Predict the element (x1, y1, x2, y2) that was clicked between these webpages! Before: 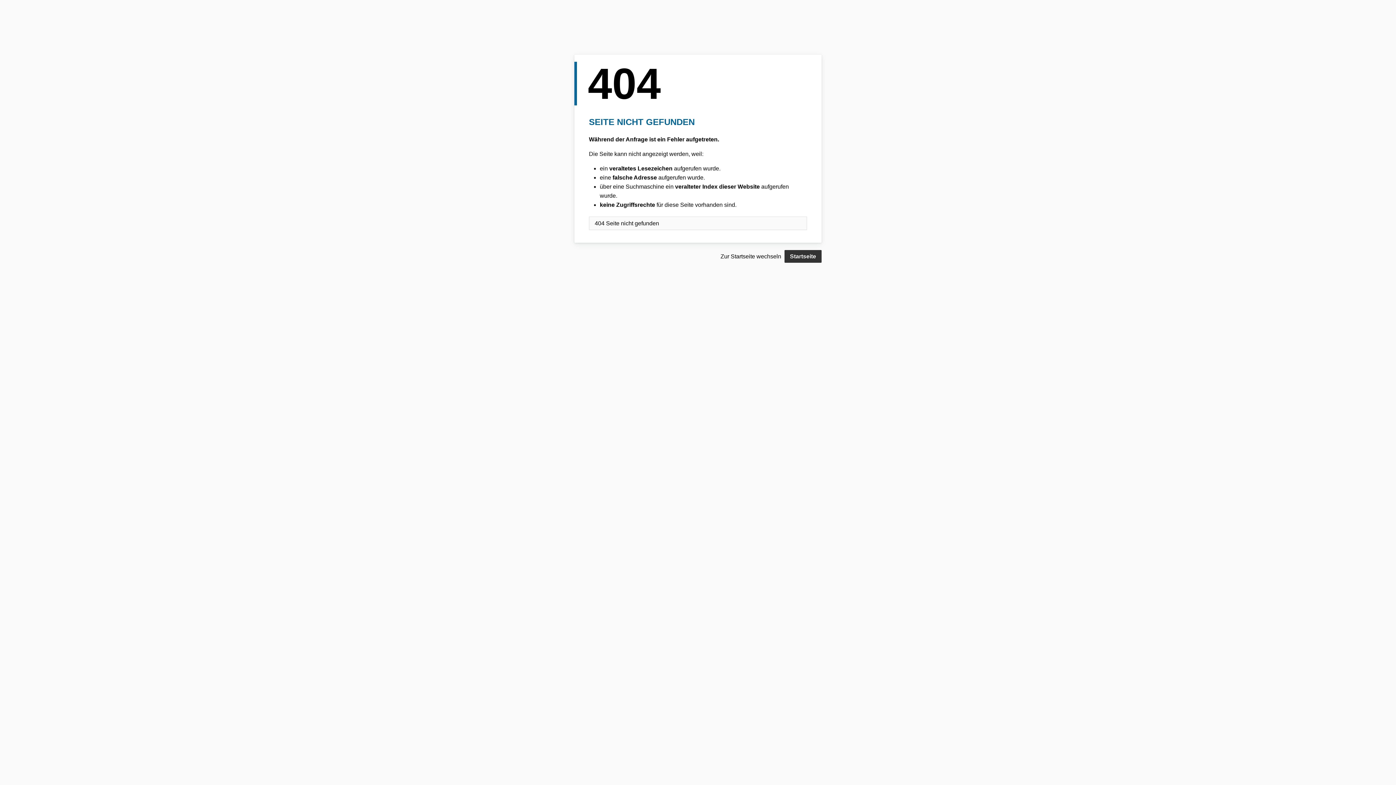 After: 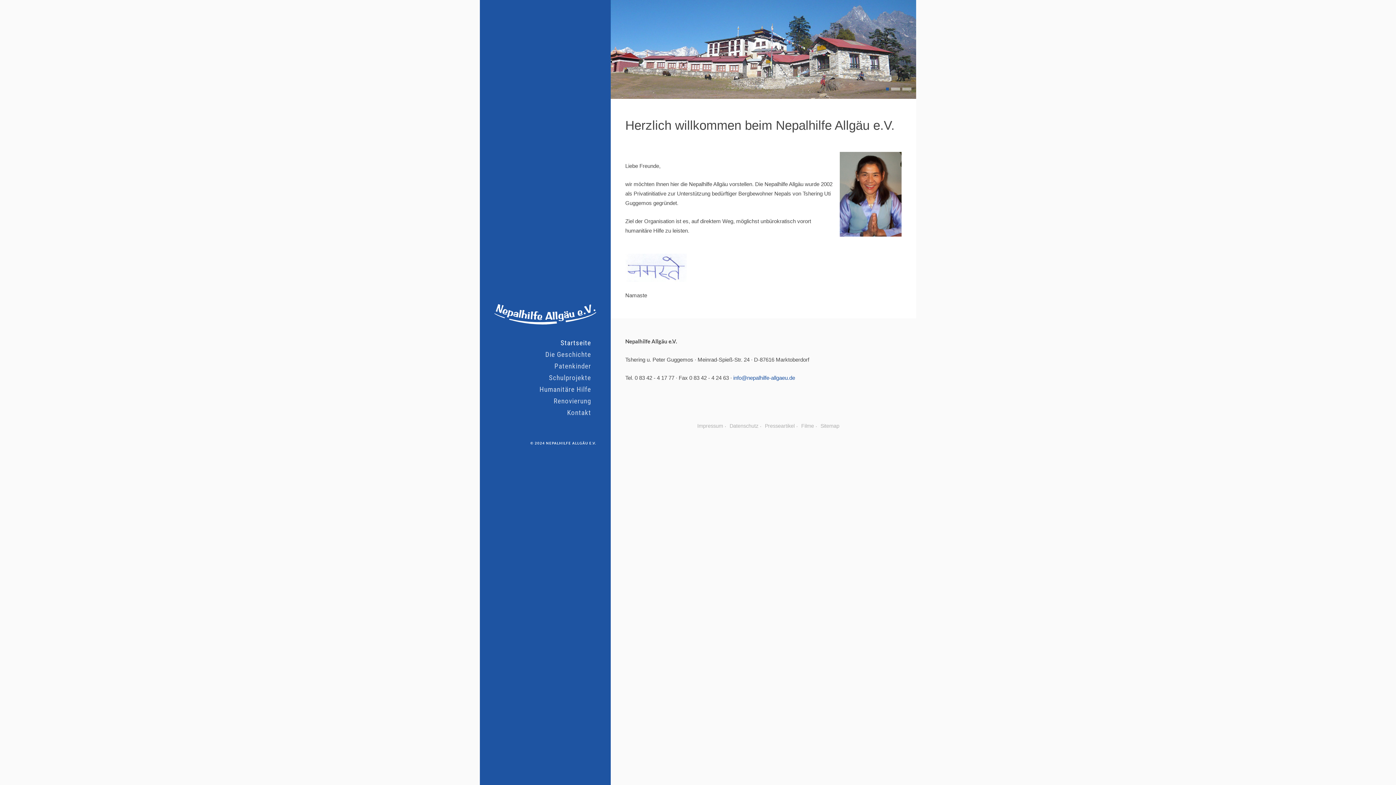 Action: label: Startseite bbox: (784, 250, 821, 262)